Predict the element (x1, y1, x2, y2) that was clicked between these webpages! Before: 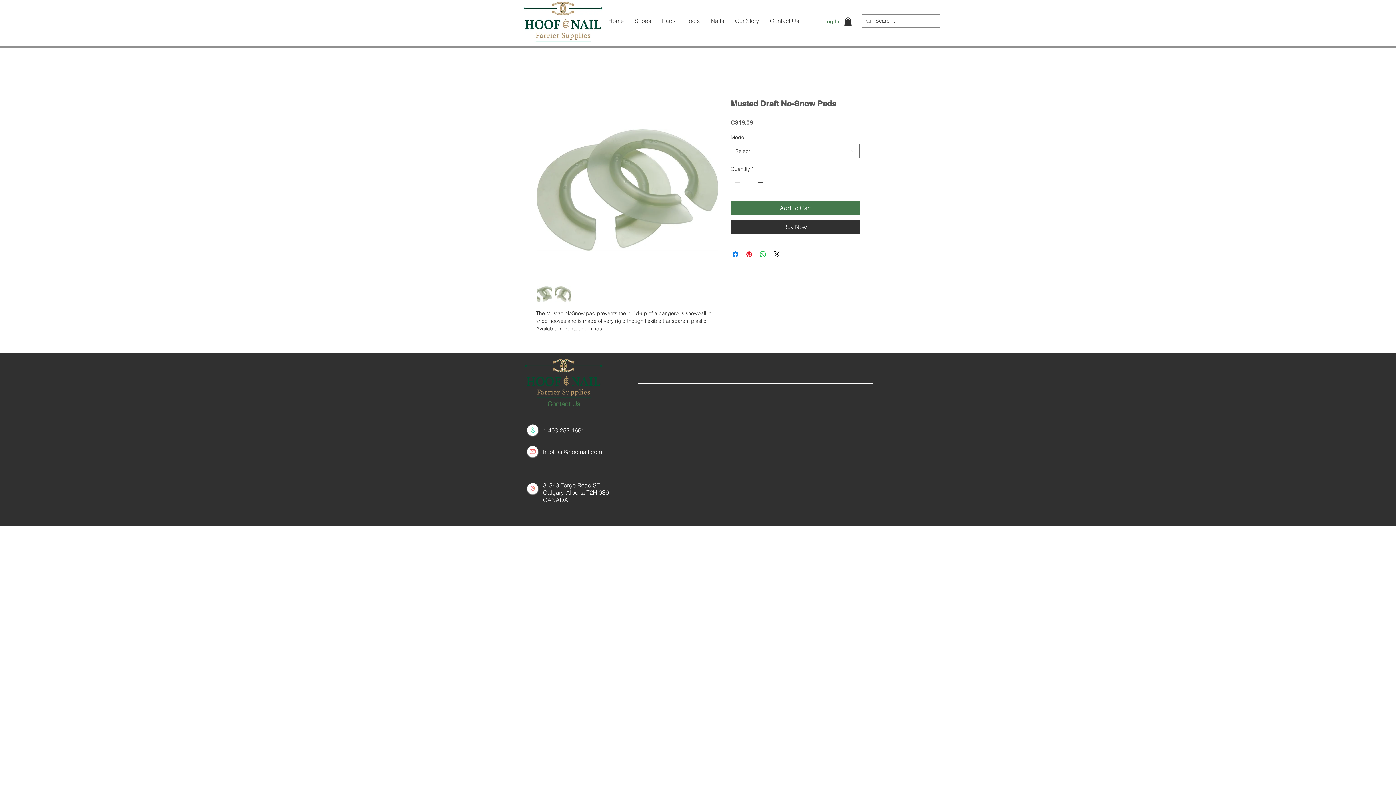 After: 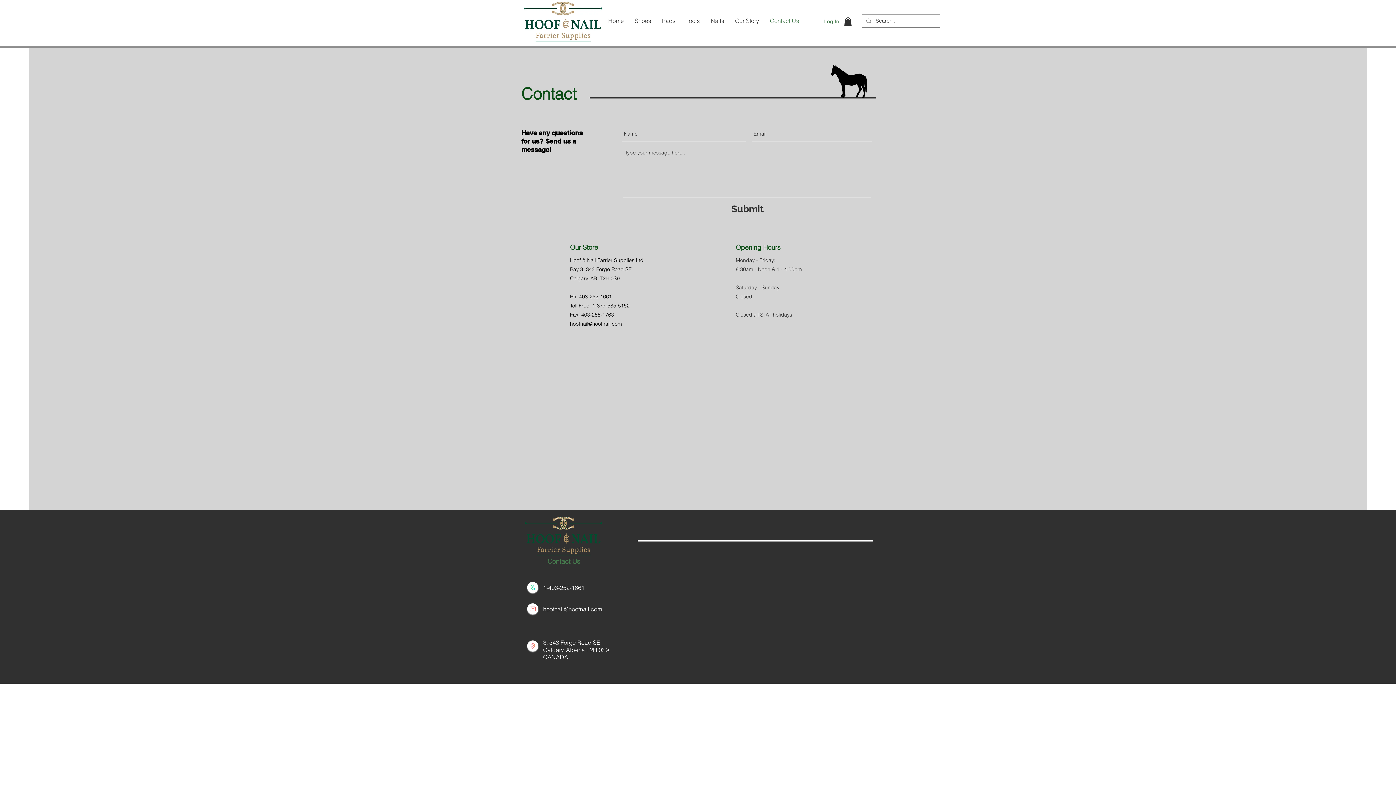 Action: bbox: (764, 12, 804, 29) label: Contact Us